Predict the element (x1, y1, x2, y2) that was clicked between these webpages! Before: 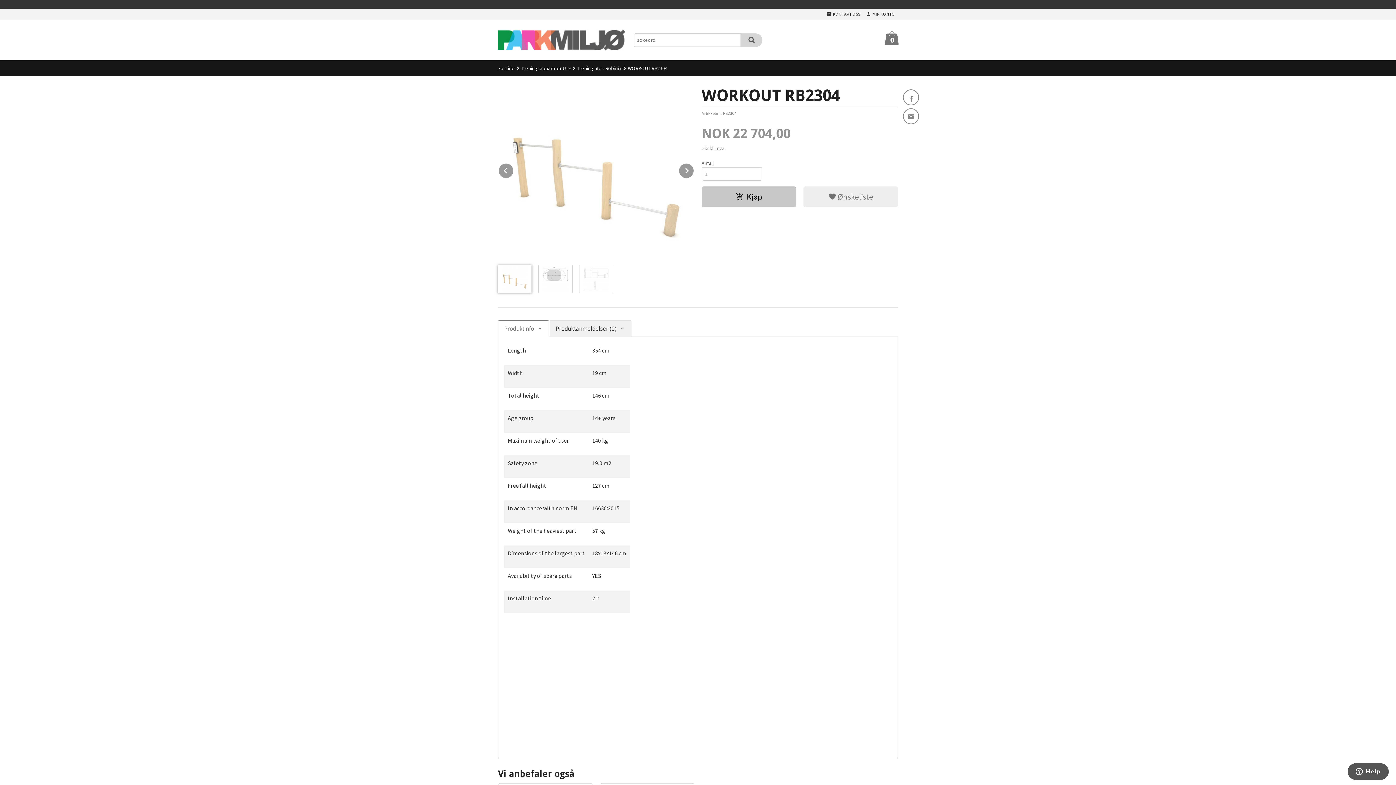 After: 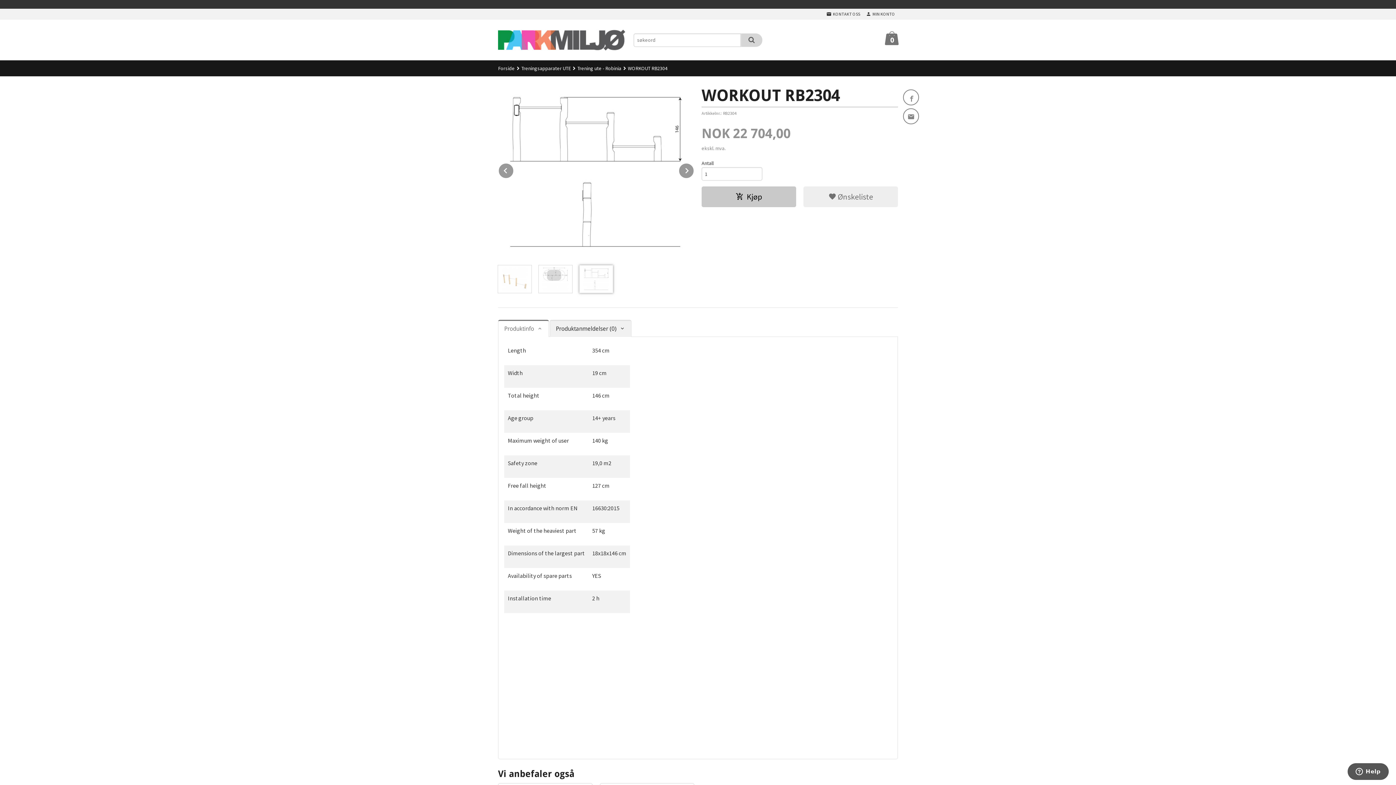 Action: bbox: (579, 265, 613, 293)